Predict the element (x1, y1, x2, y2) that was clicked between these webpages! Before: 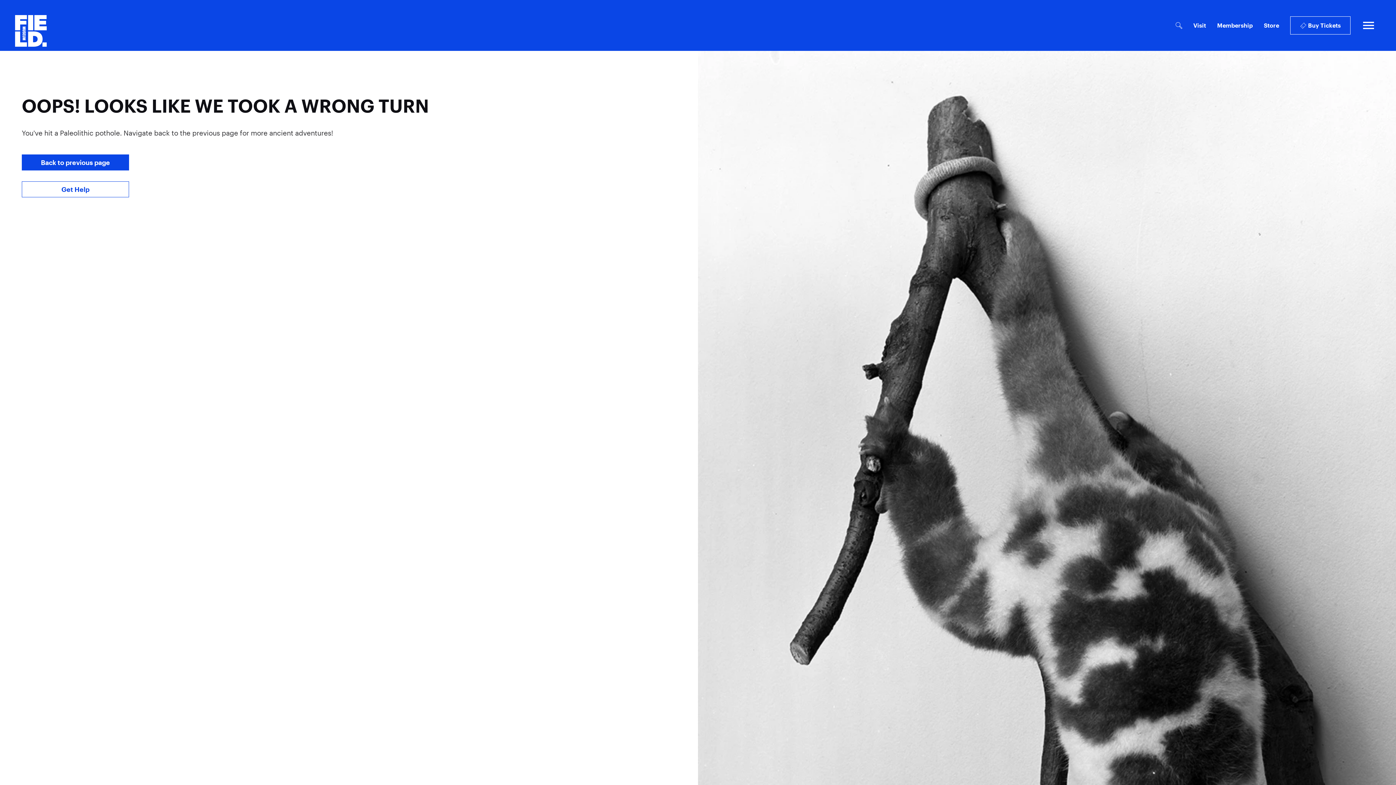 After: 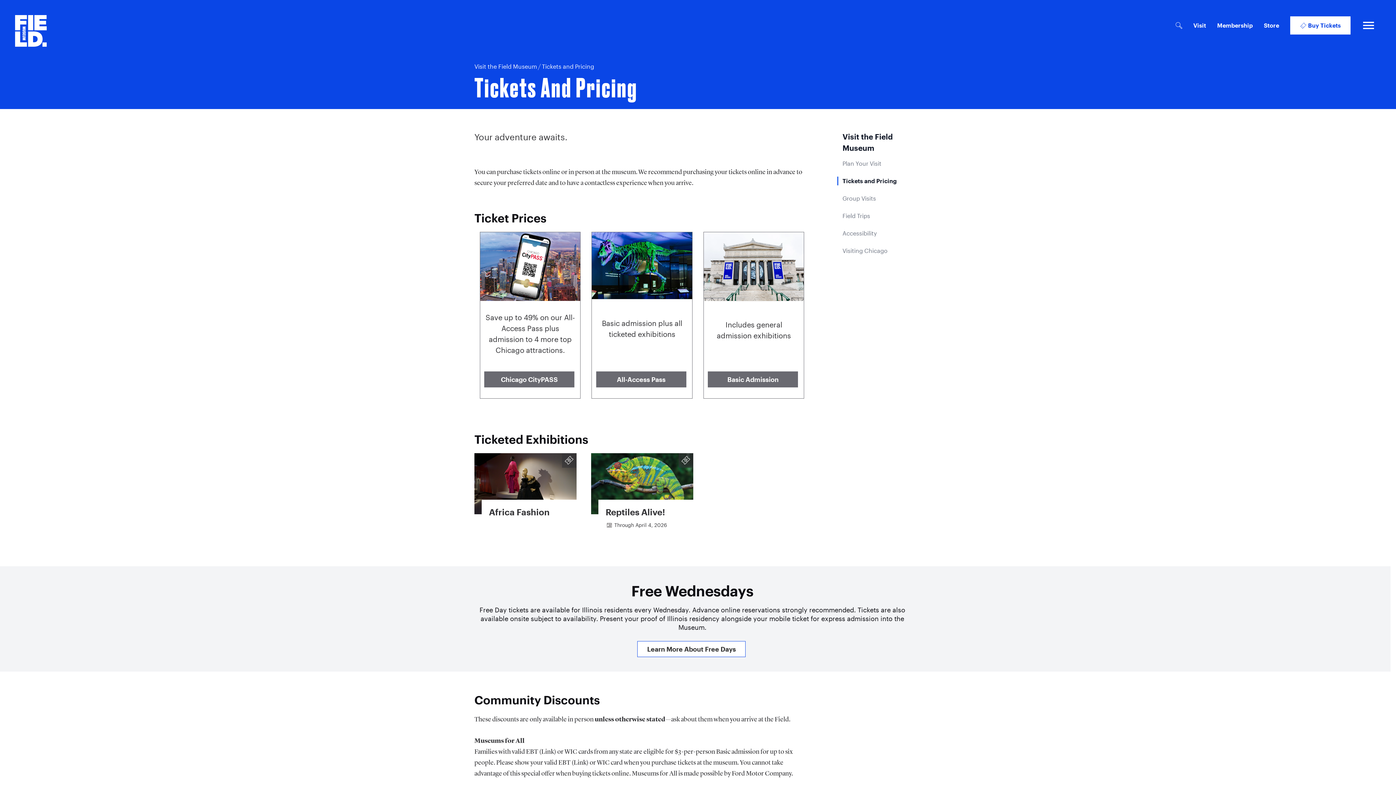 Action: bbox: (1290, 16, 1350, 34) label: Buy Tickets